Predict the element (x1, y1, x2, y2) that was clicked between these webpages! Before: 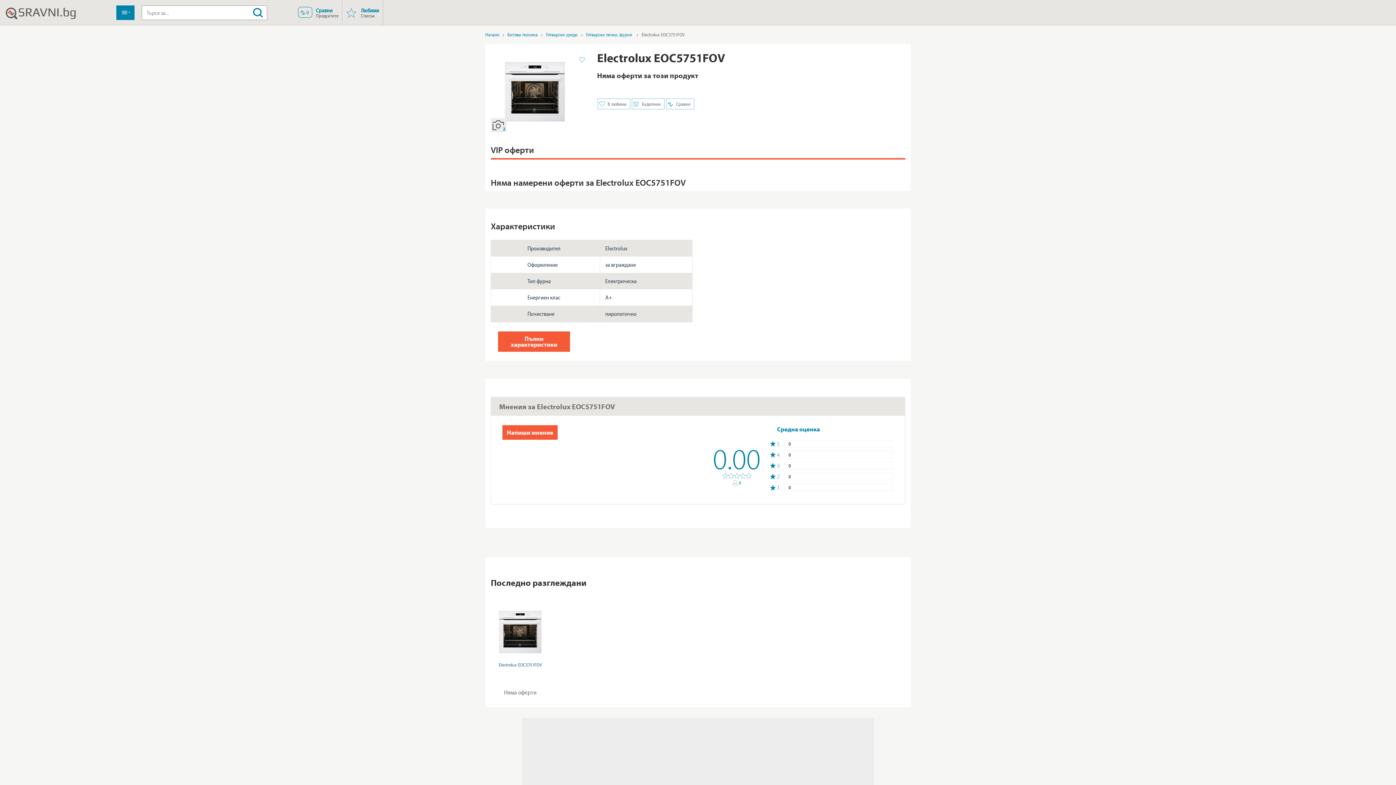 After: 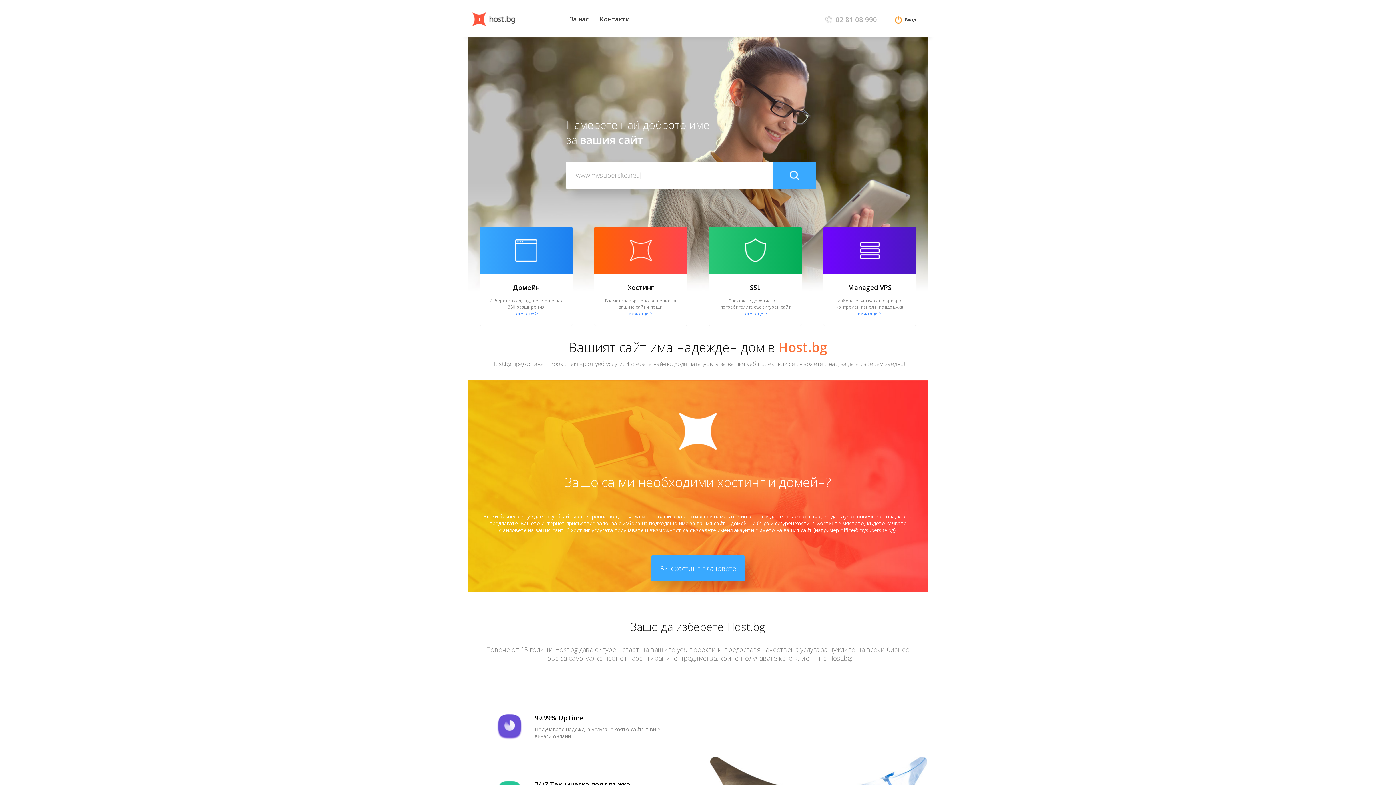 Action: label: Хостинг bbox: (636, 138, 651, 146)